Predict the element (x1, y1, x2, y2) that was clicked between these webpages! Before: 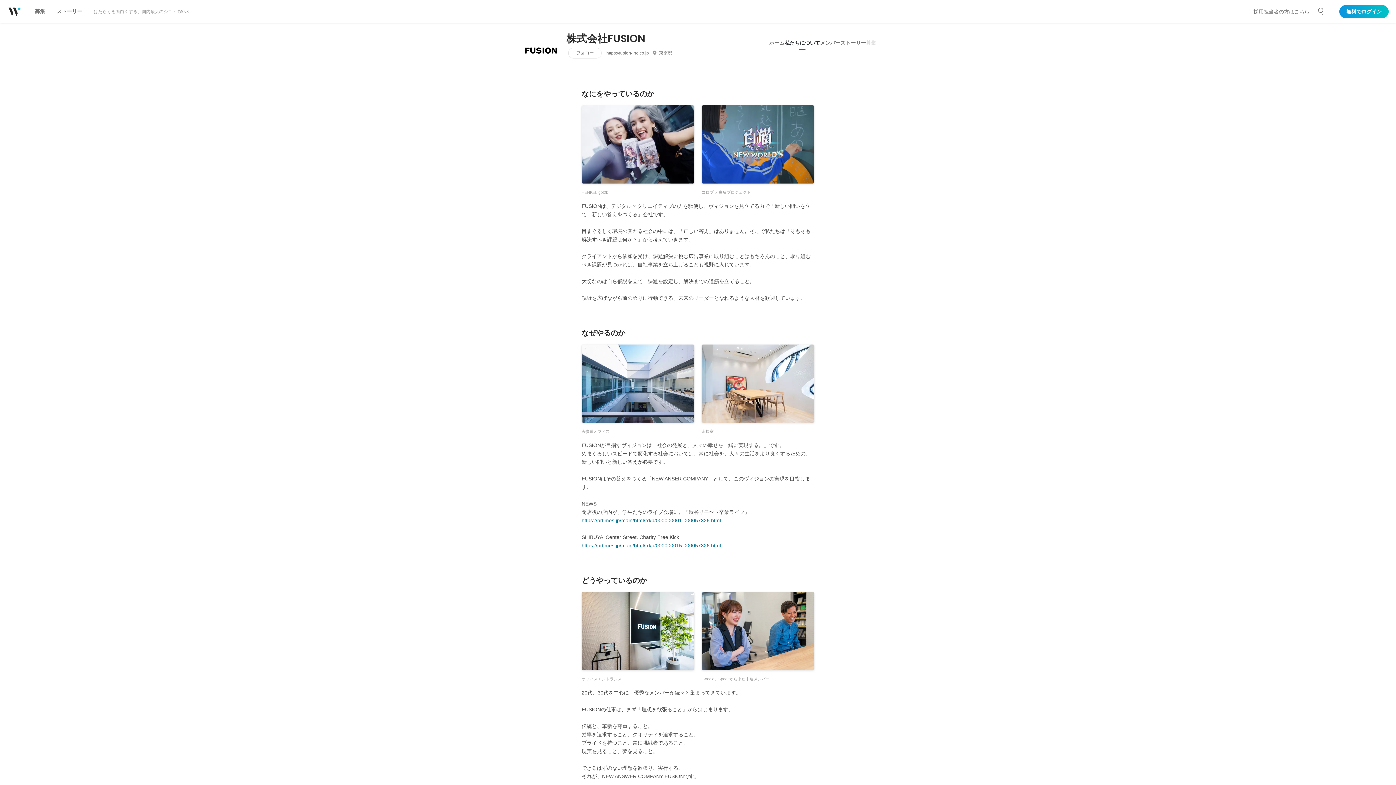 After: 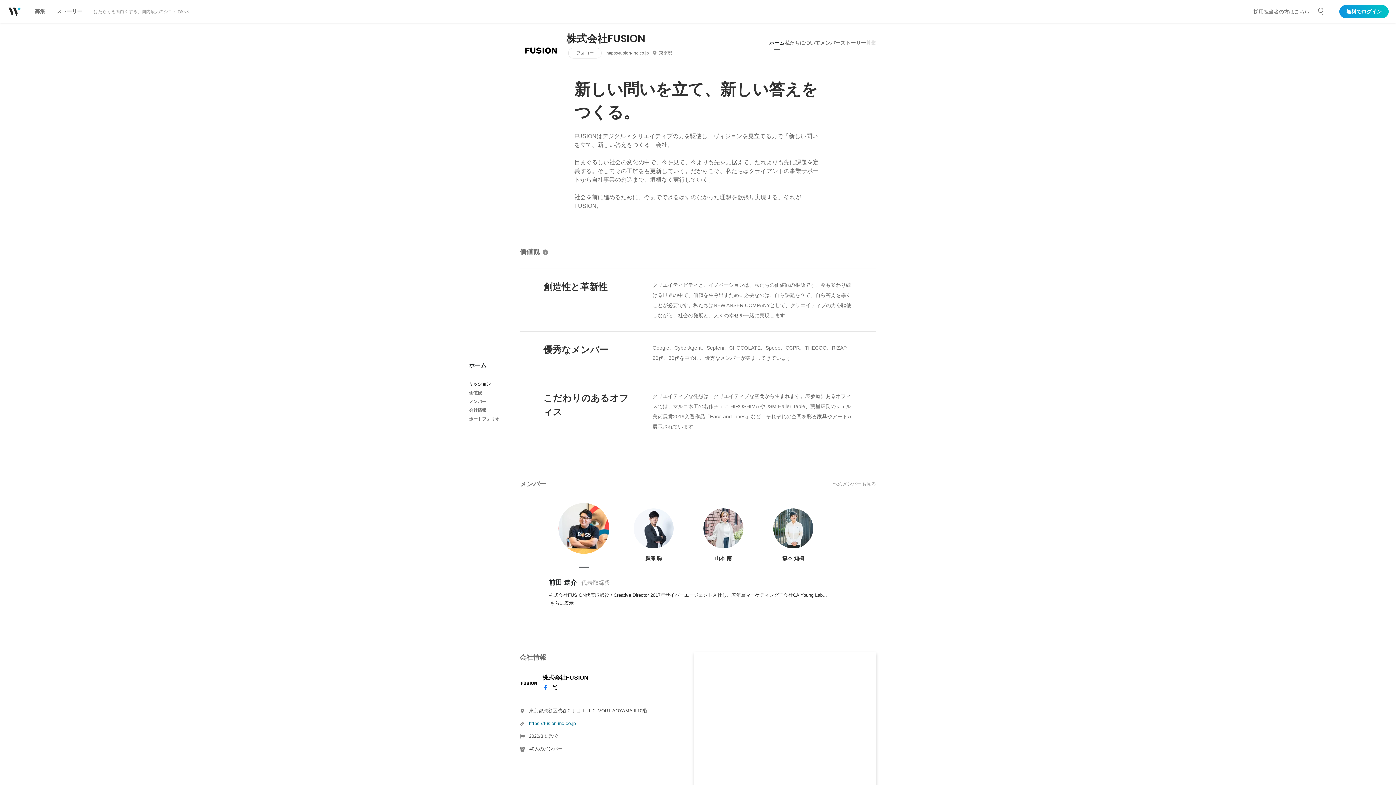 Action: bbox: (522, 32, 559, 68)